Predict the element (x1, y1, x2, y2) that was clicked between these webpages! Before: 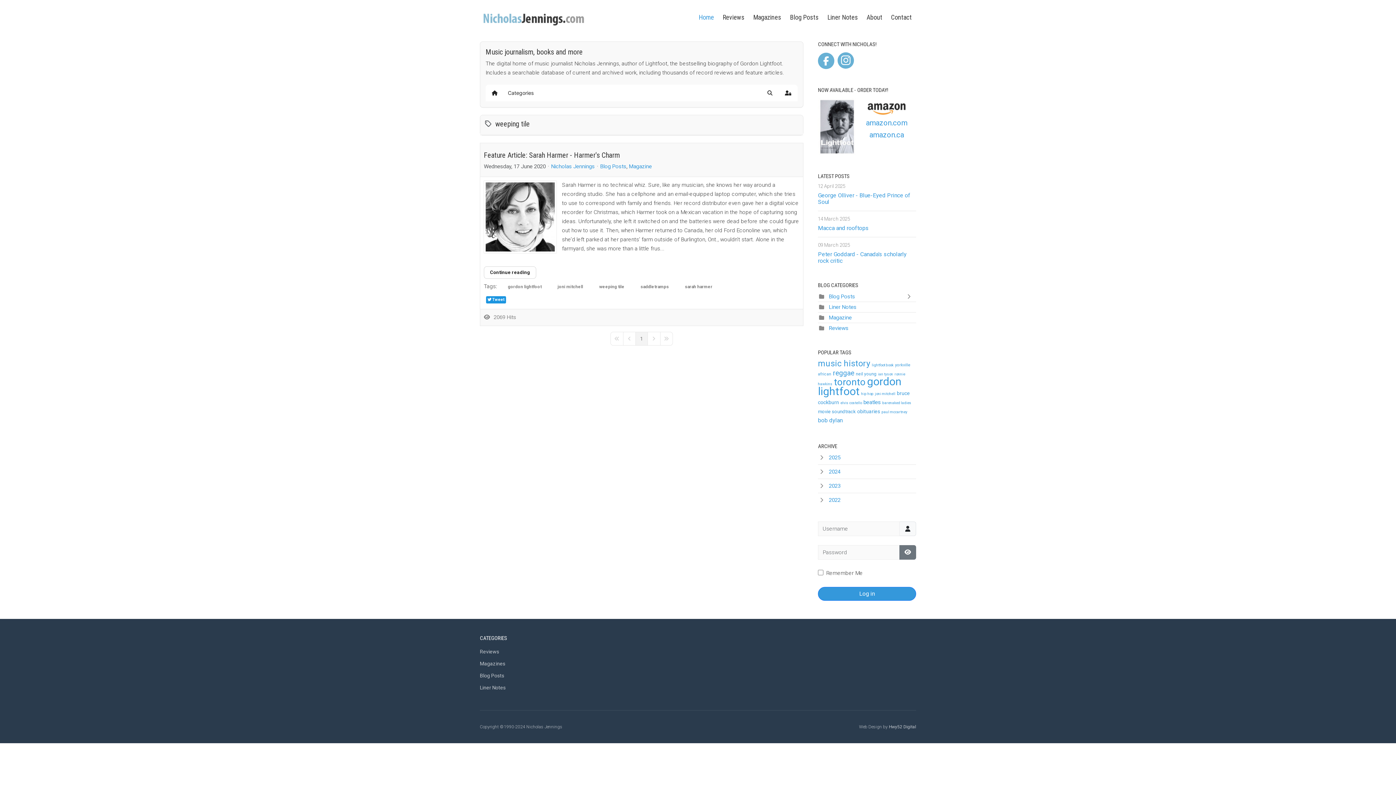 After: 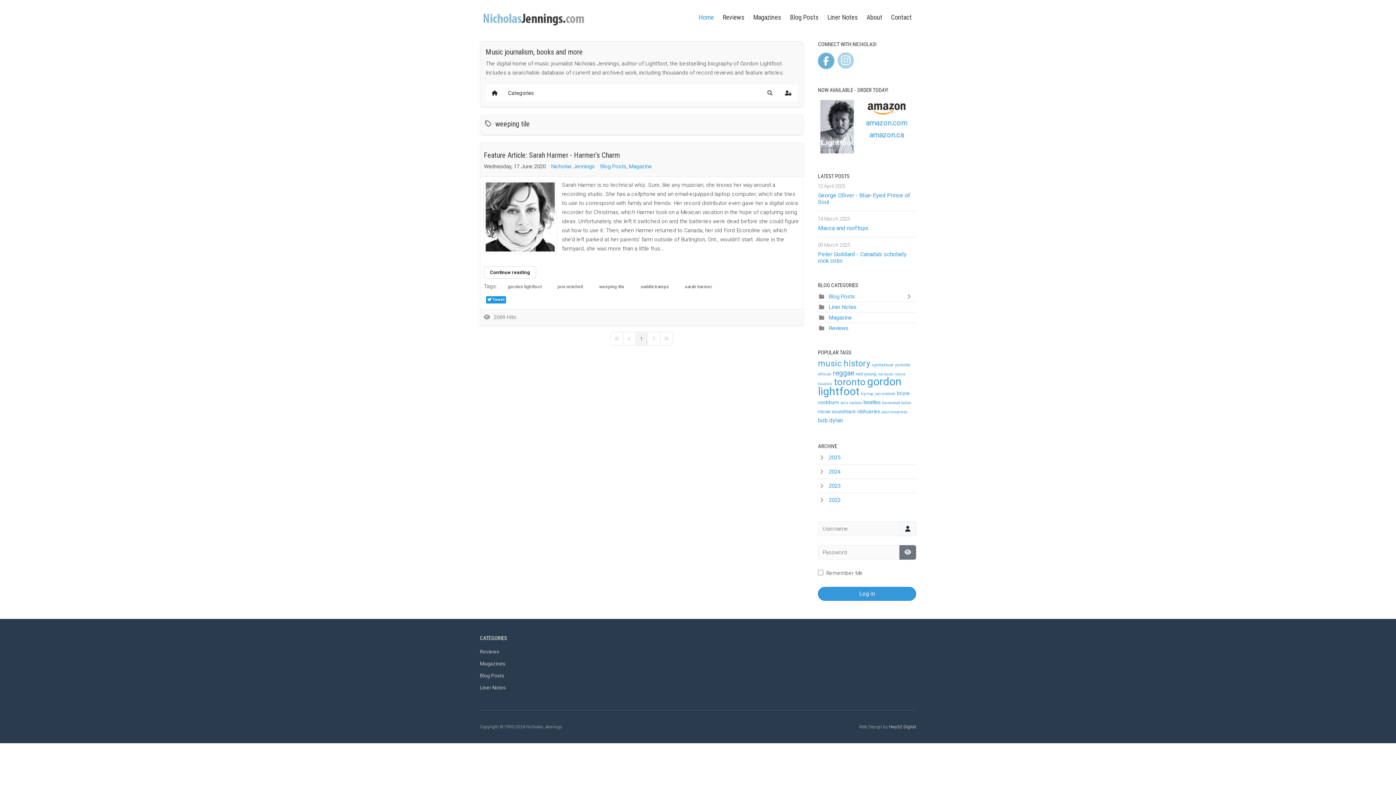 Action: bbox: (837, 59, 854, 65)